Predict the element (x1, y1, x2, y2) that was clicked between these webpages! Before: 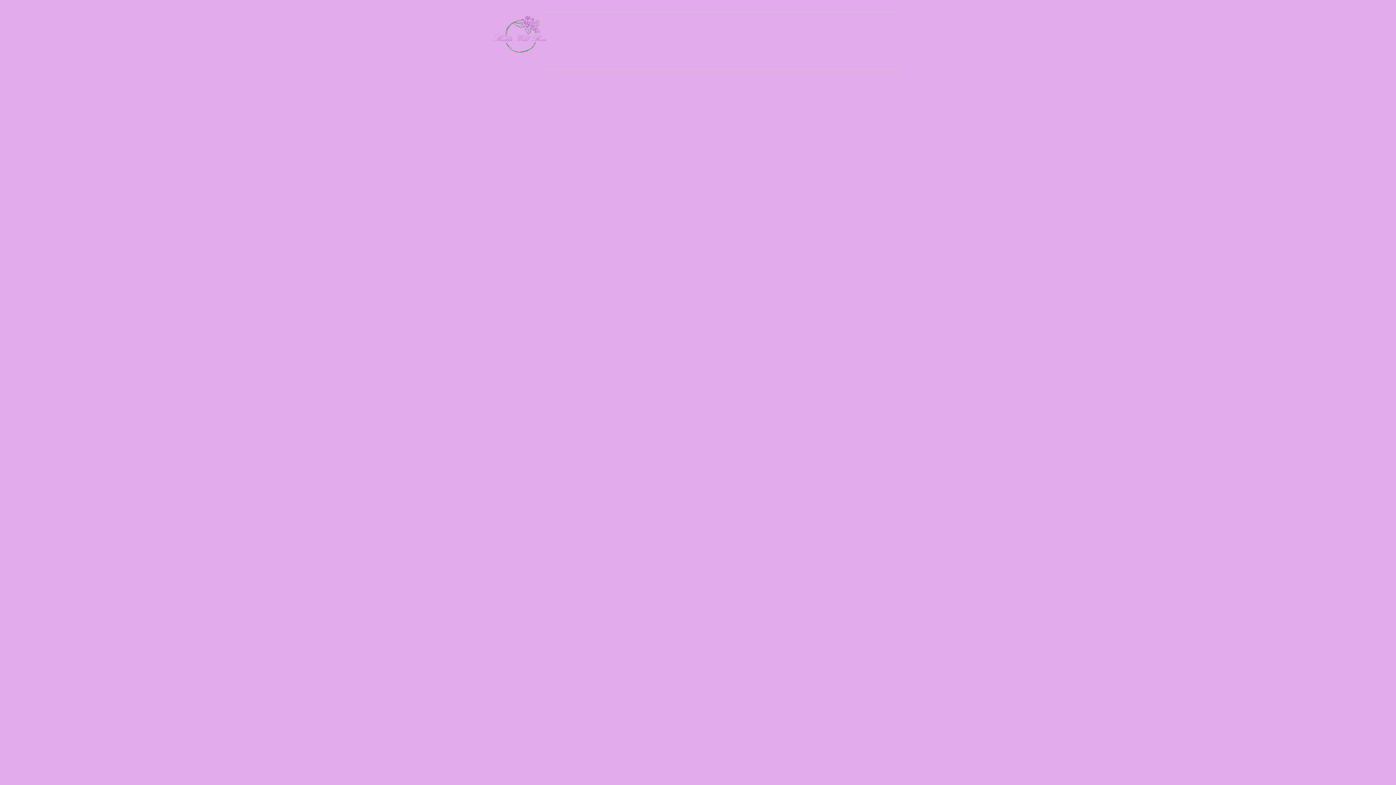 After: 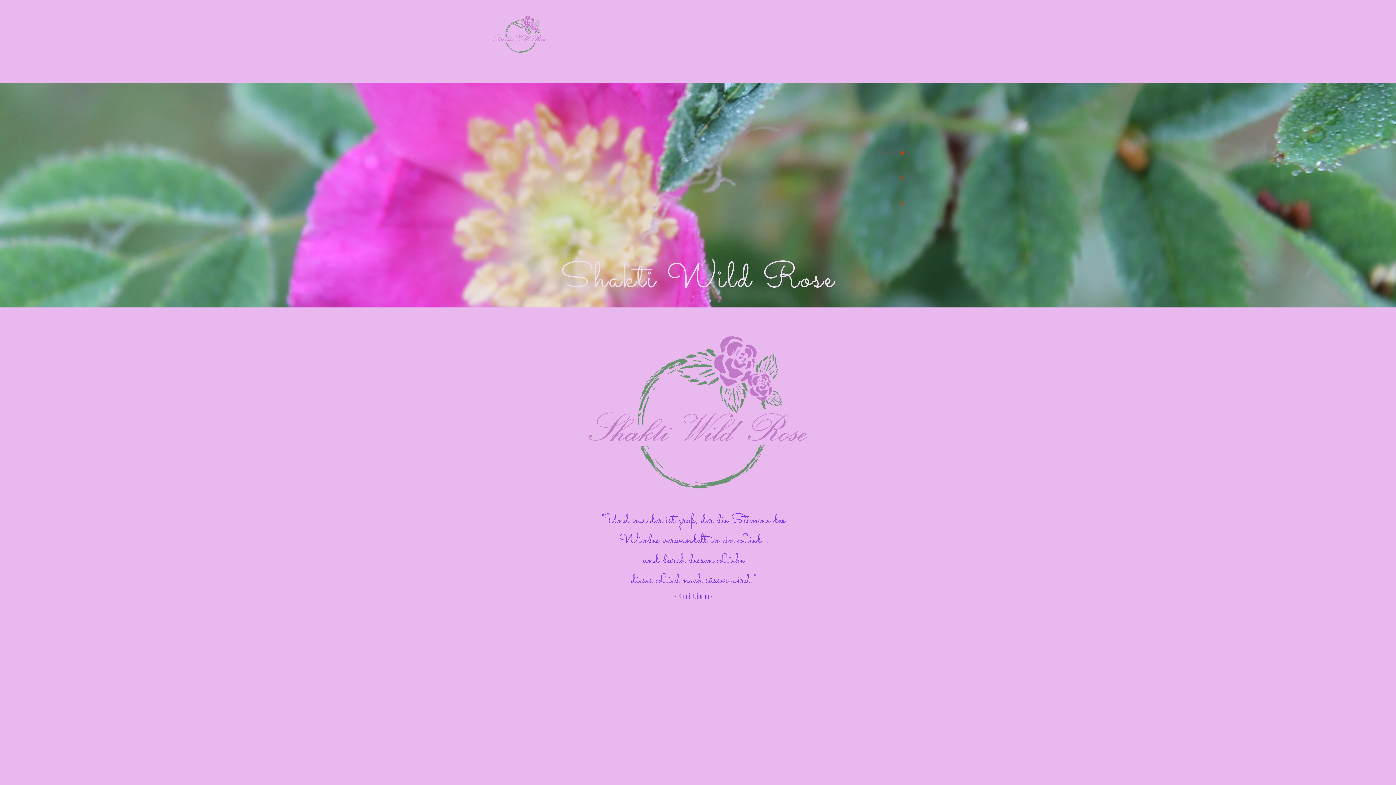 Action: bbox: (493, 16, 546, 52)